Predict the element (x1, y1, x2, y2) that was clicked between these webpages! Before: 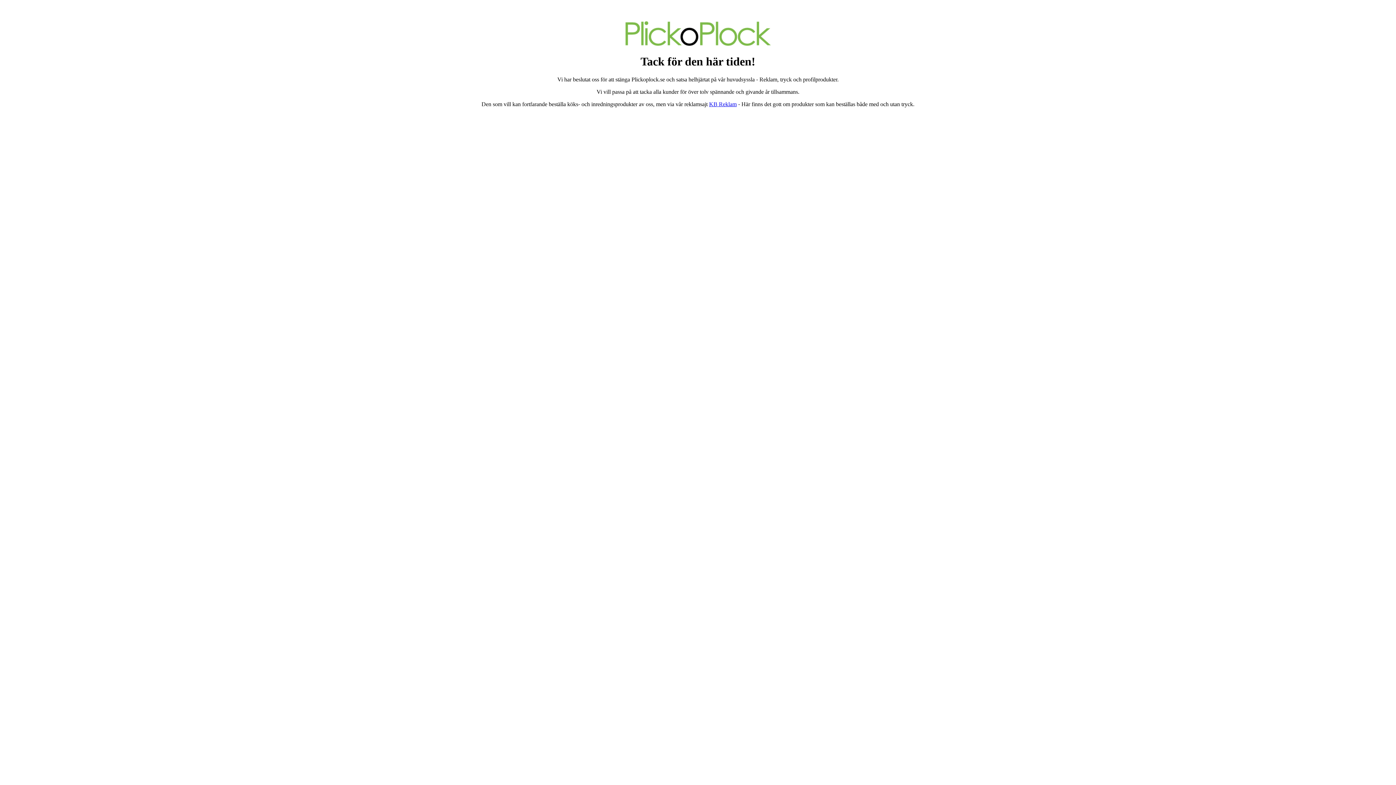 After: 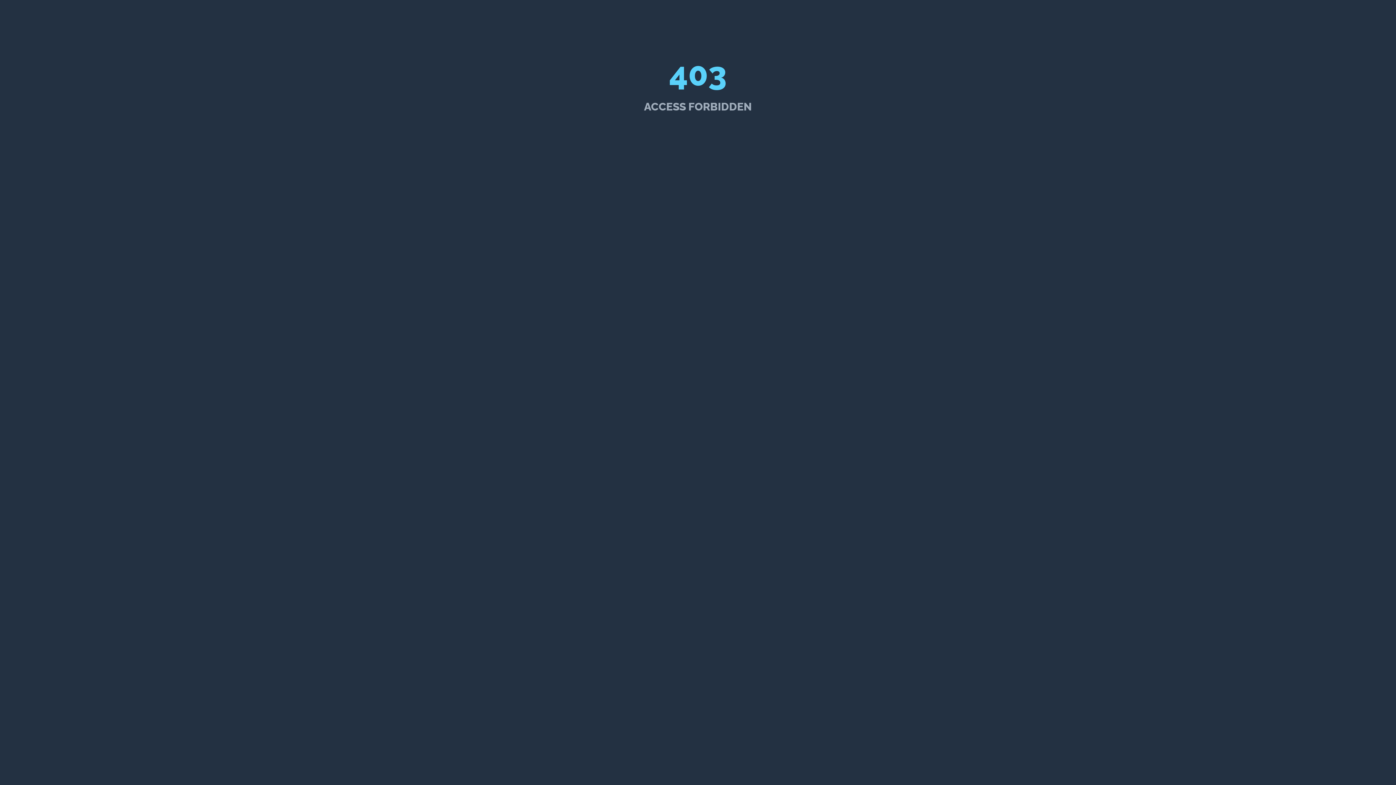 Action: bbox: (709, 101, 736, 107) label: KB Reklam